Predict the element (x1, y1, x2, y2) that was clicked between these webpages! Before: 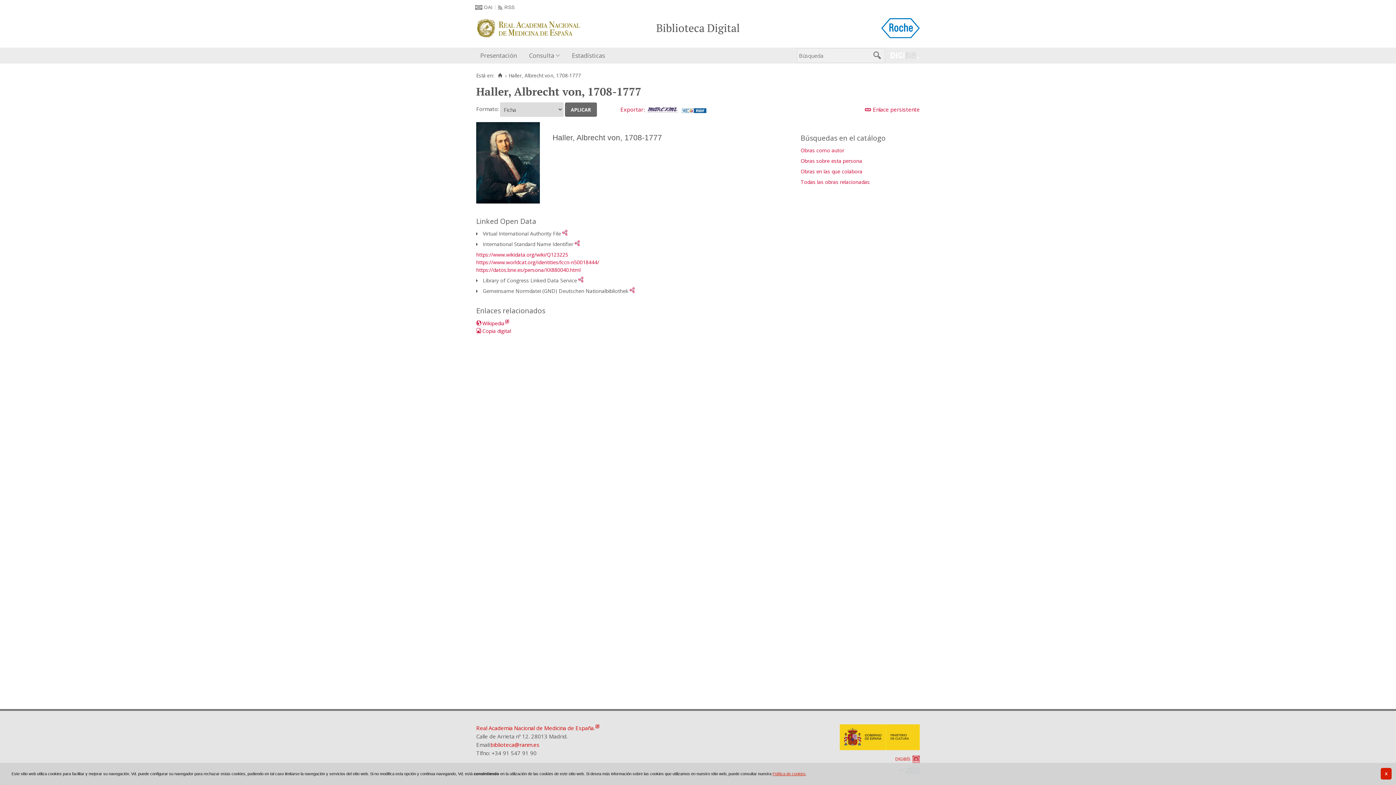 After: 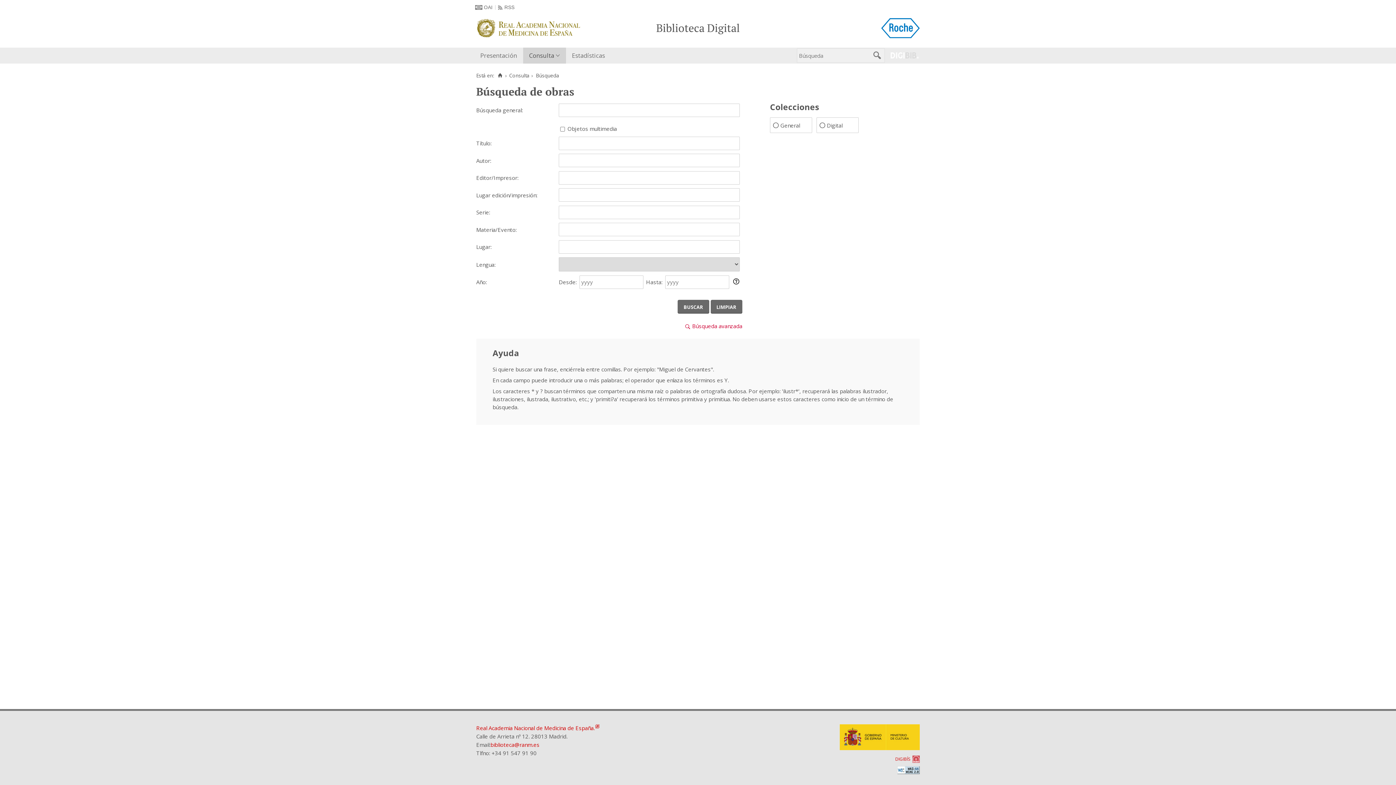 Action: bbox: (523, 47, 566, 63) label: Consulta